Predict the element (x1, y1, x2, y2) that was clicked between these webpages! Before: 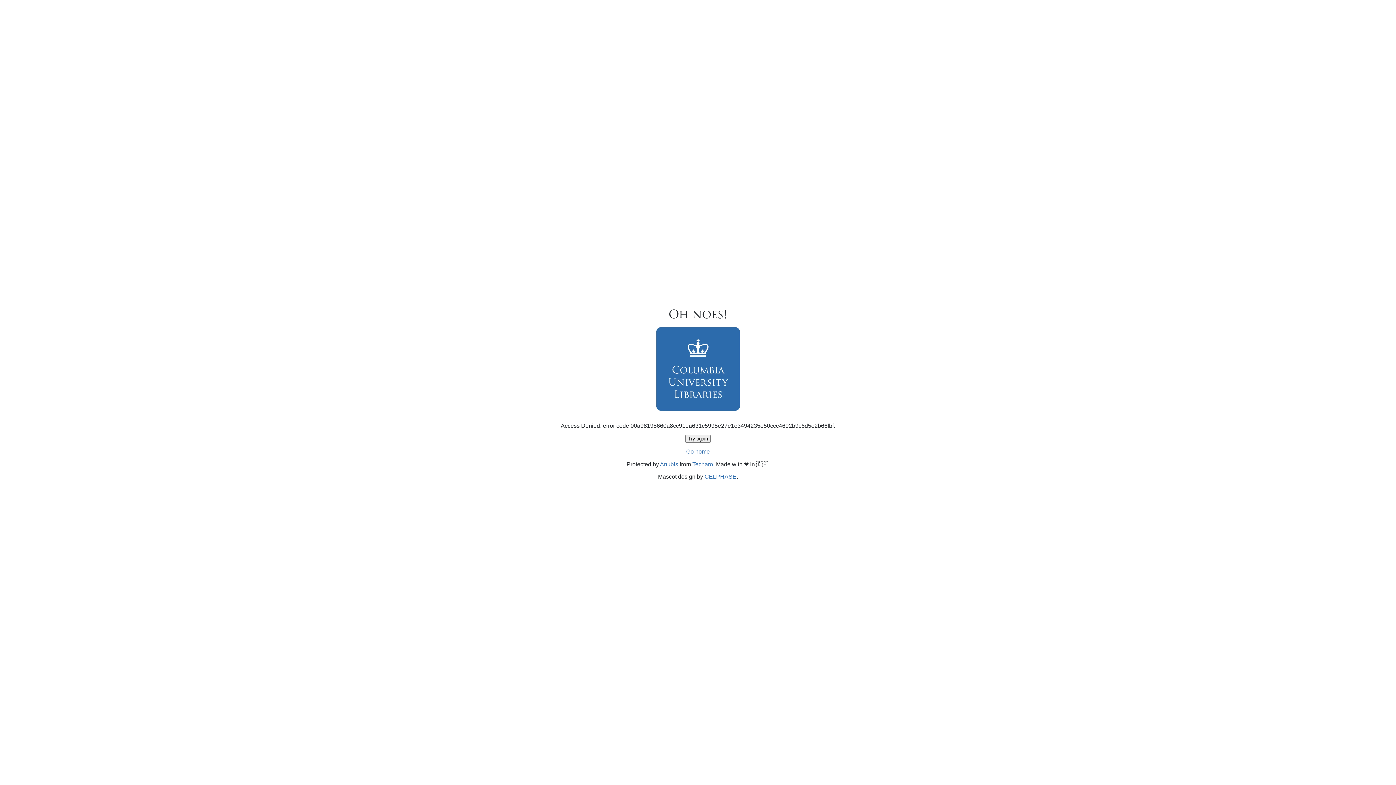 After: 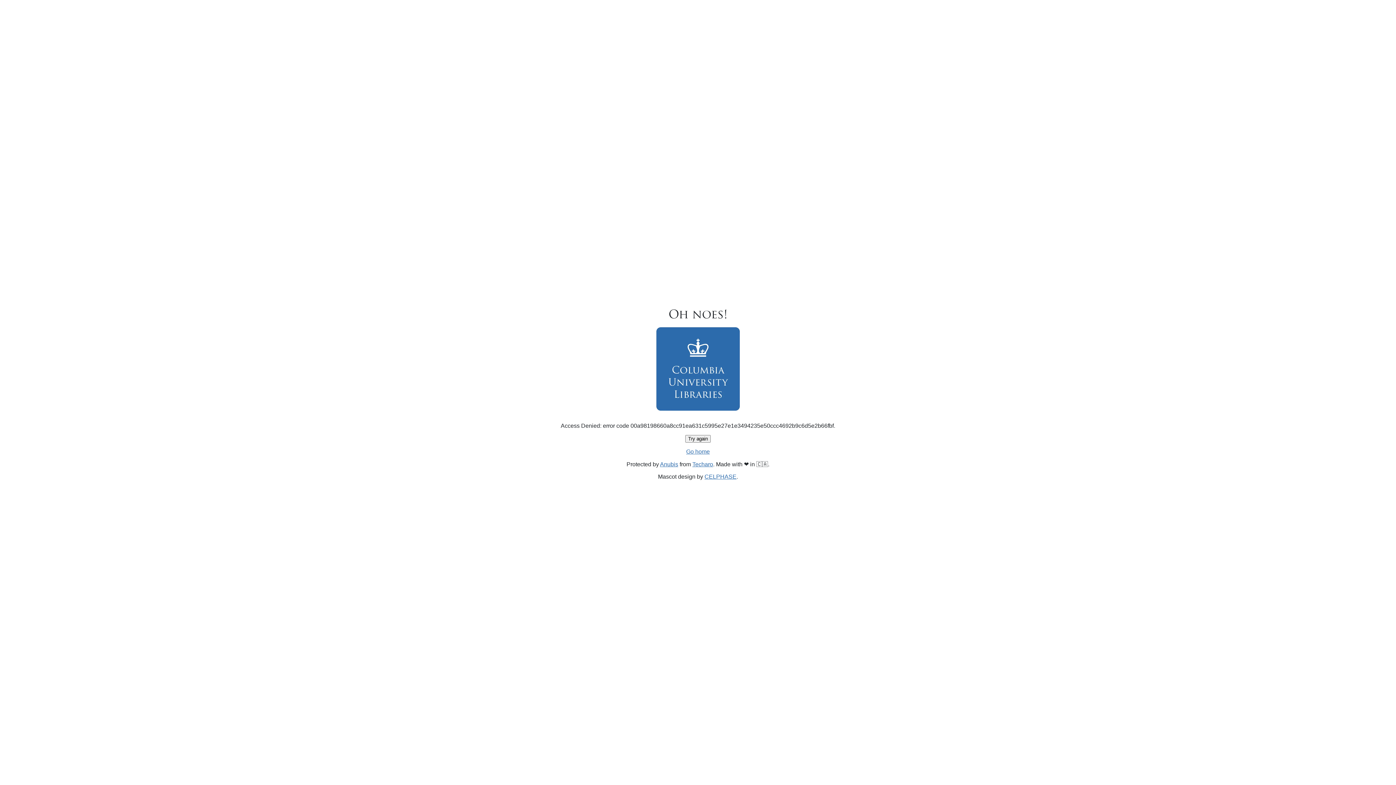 Action: label: Go home bbox: (686, 448, 710, 454)